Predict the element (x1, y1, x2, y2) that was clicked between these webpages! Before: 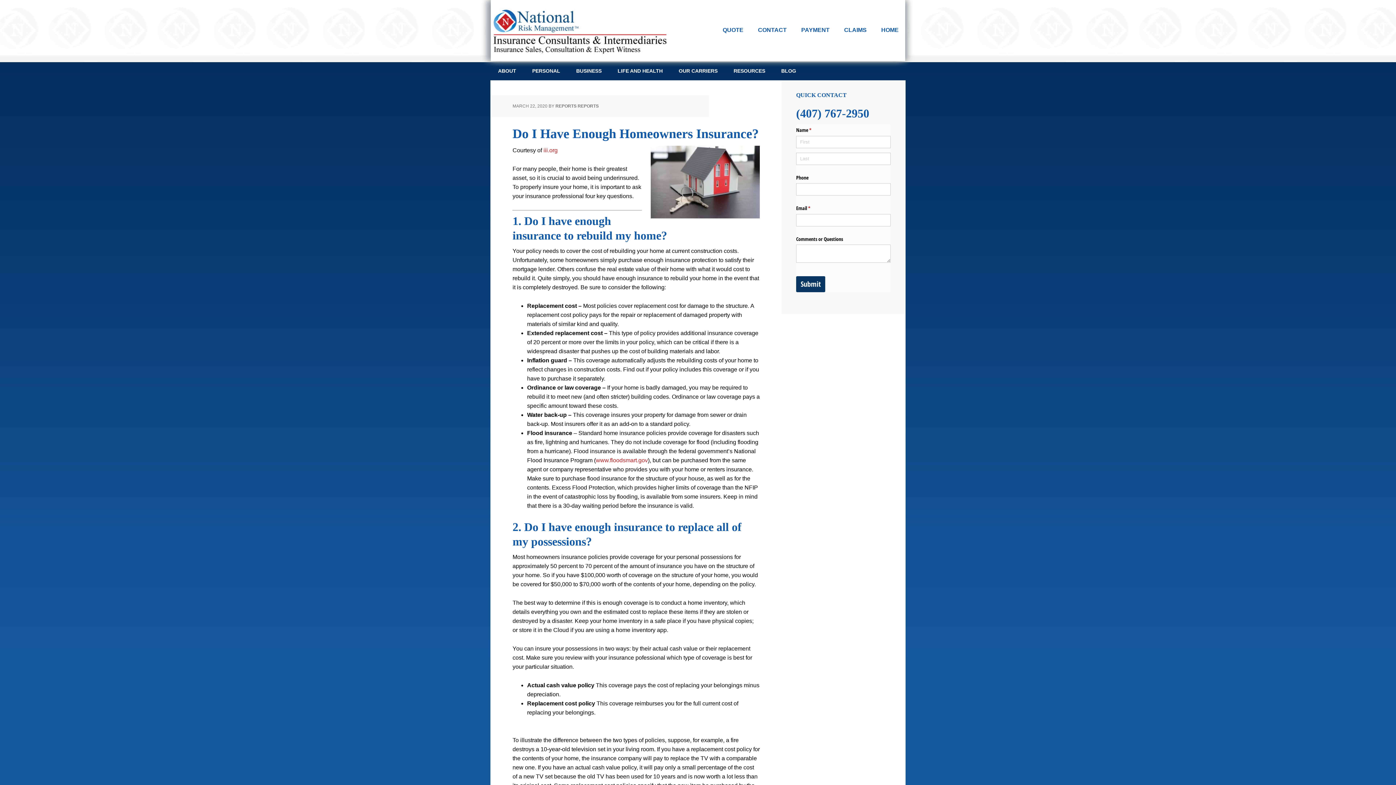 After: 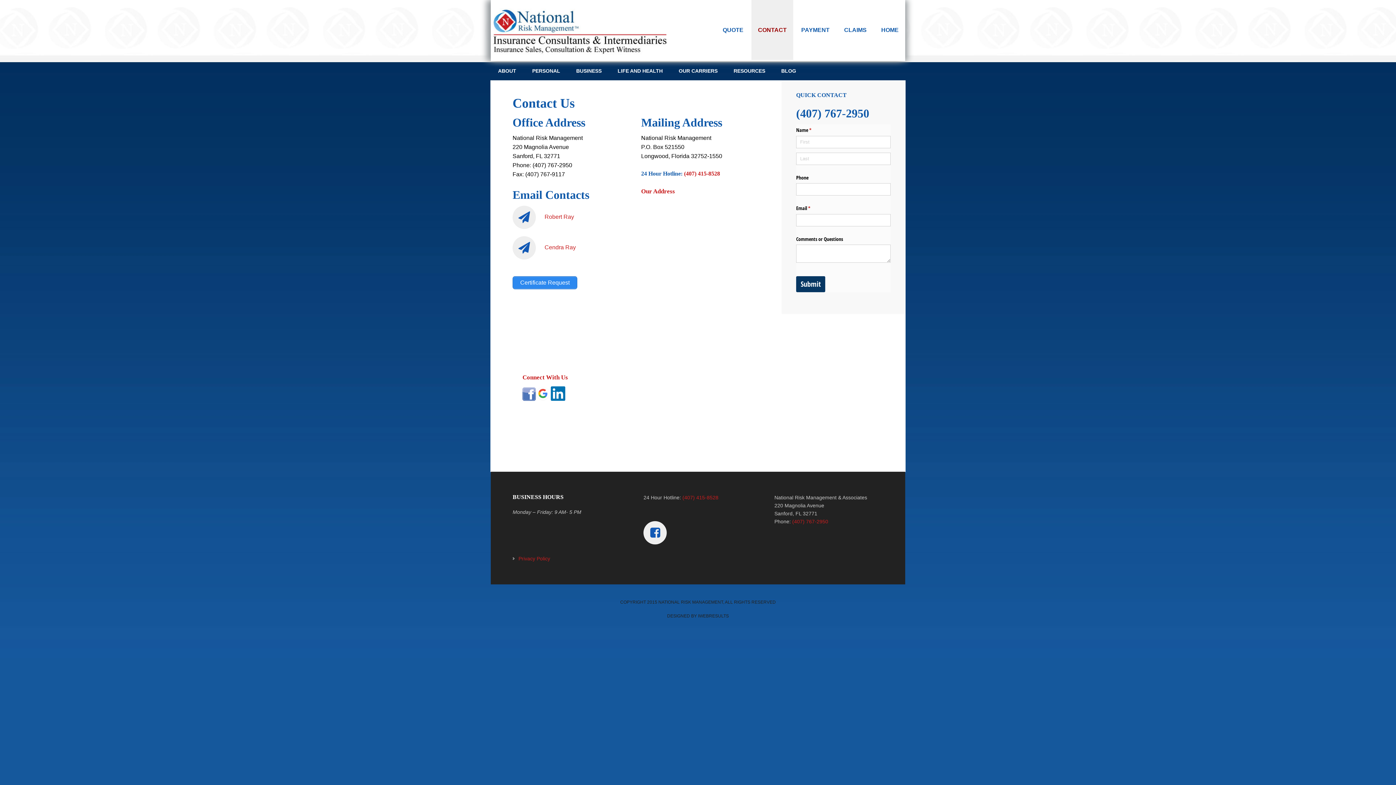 Action: bbox: (751, 0, 793, 60) label: CONTACT